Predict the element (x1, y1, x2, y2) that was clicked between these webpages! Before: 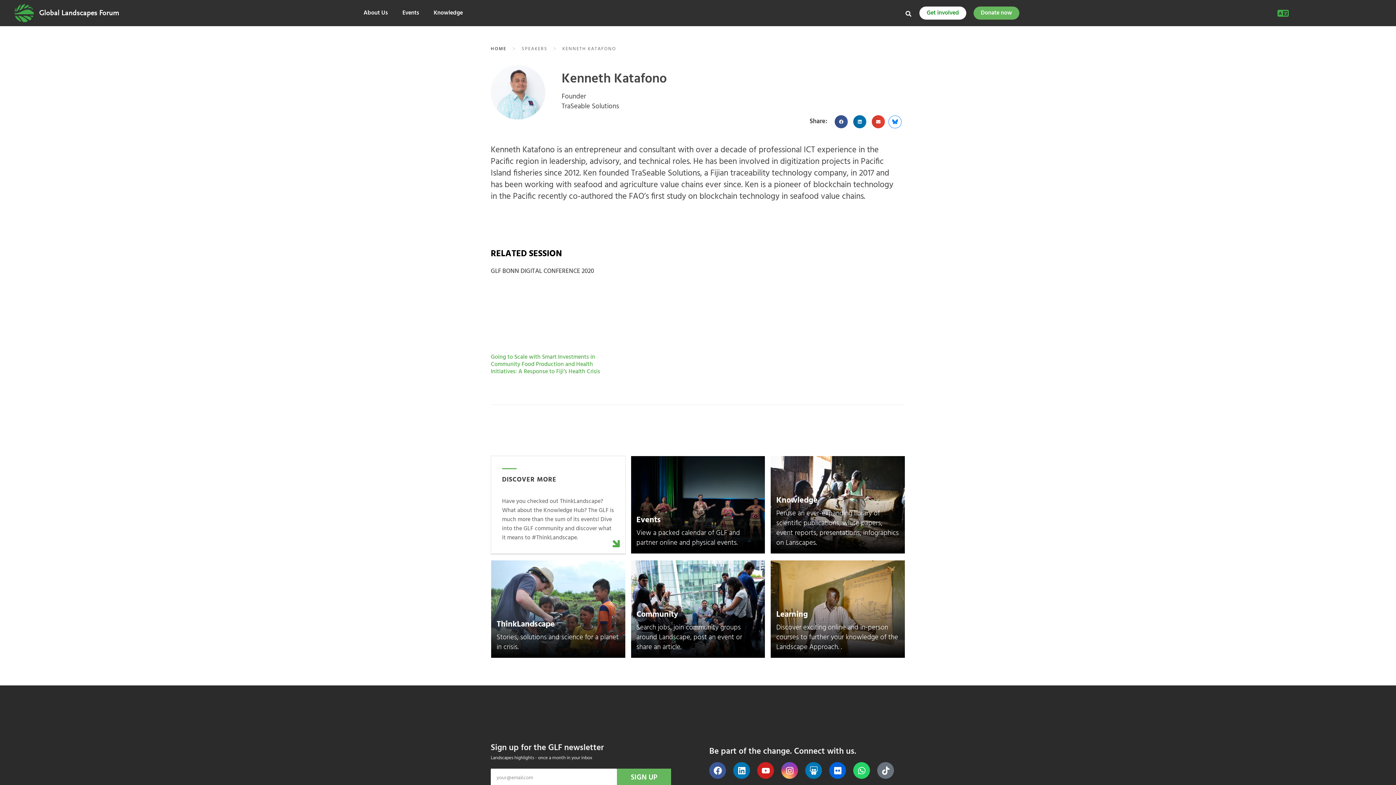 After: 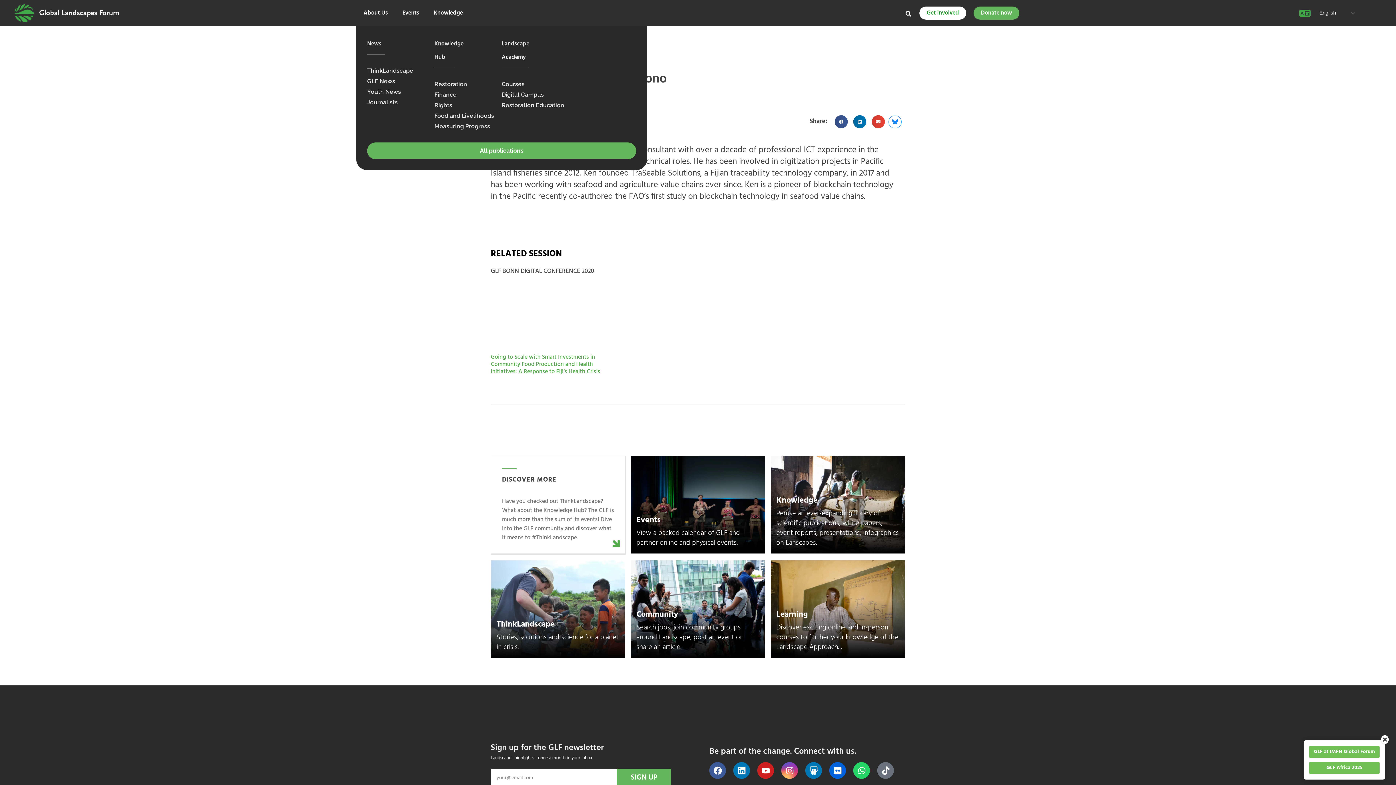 Action: label: Knowledge bbox: (433, 9, 462, 17)